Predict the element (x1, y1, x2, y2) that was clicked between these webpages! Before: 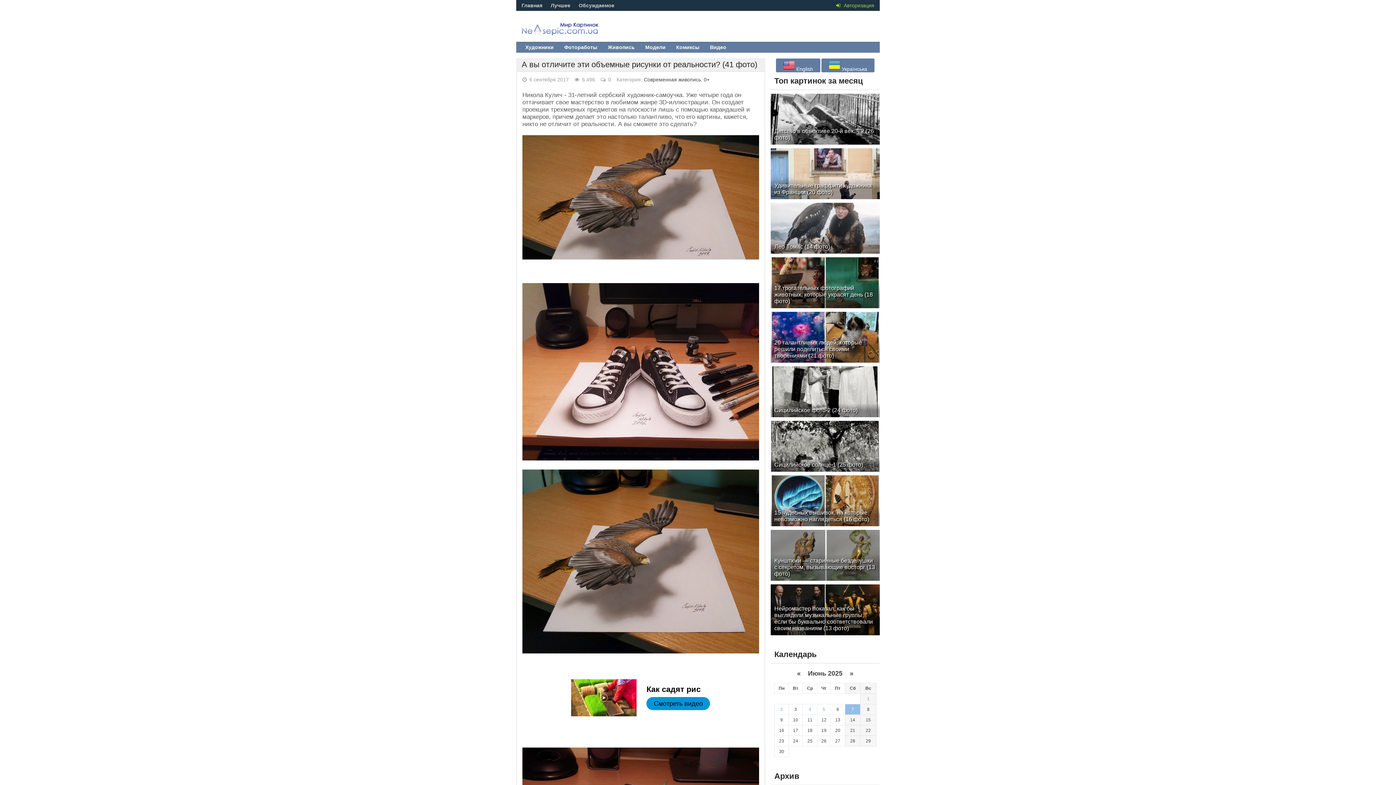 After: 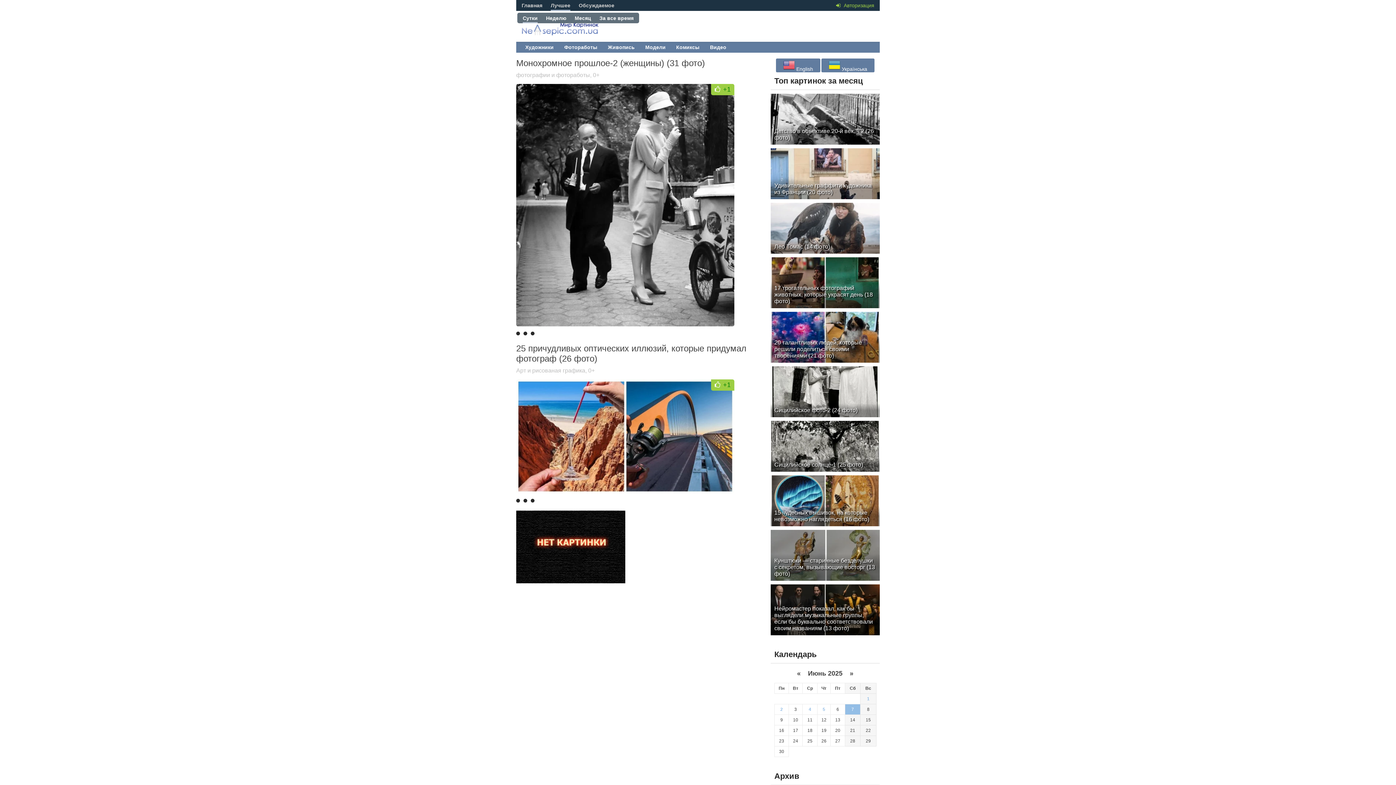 Action: label: Лучшее bbox: (550, 2, 570, 8)